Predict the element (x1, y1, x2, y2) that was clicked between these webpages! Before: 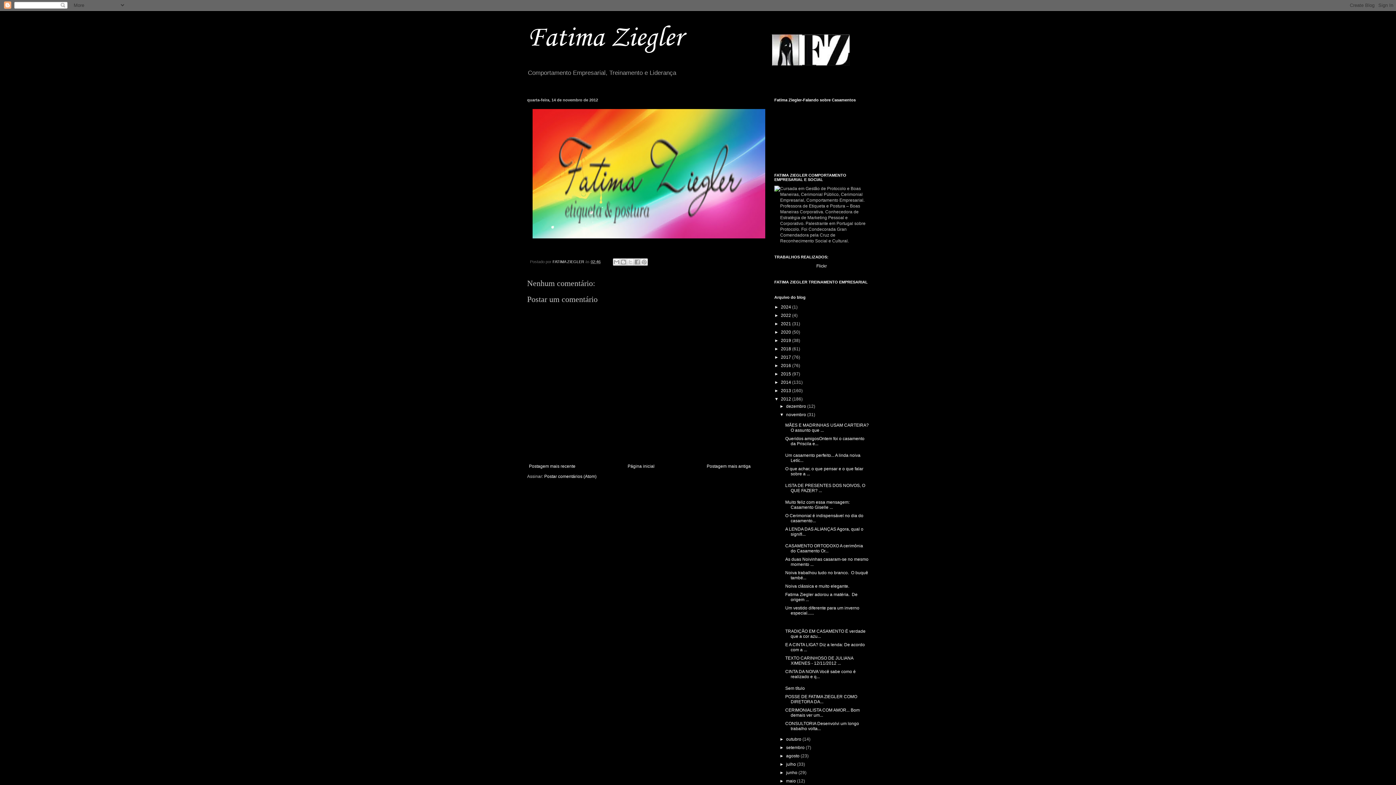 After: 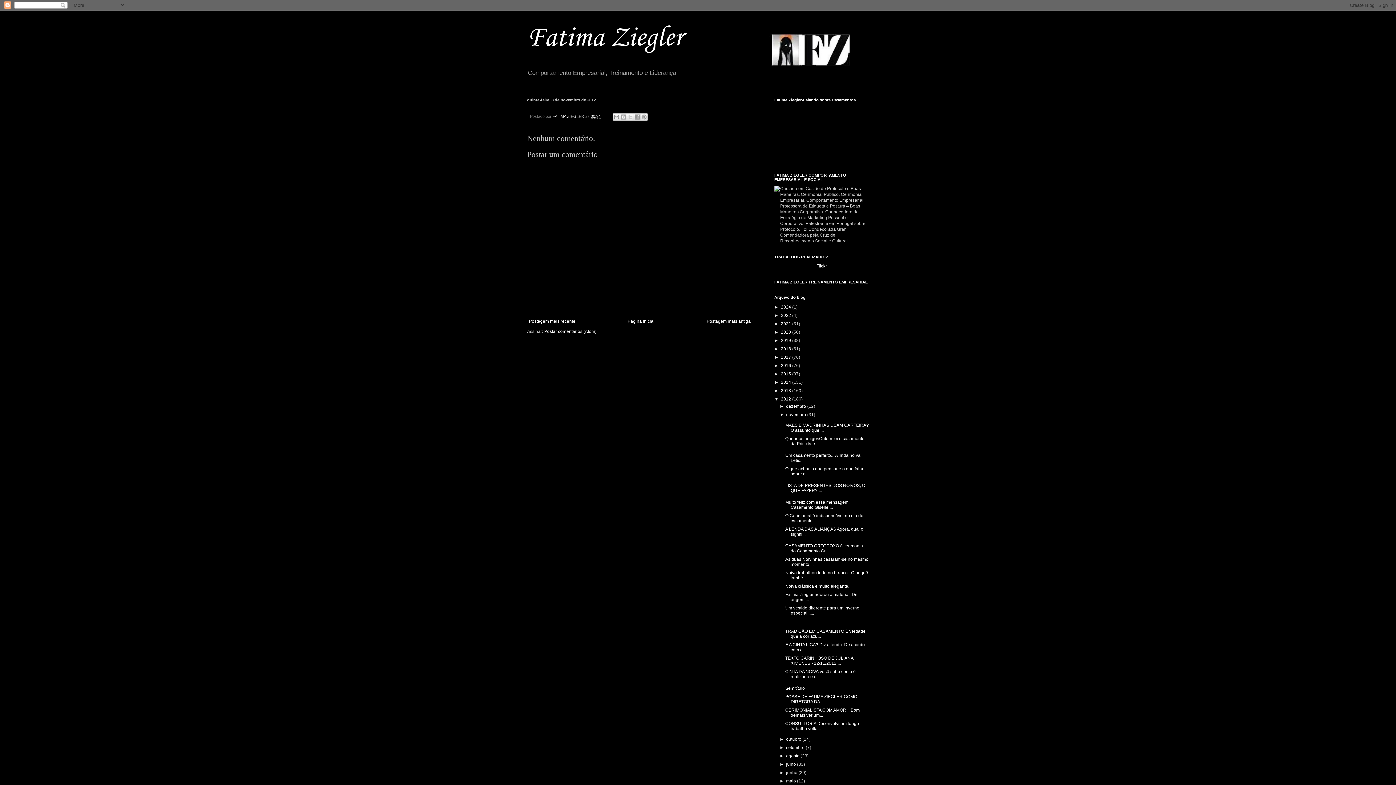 Action: bbox: (785, 686, 805, 691) label: Sem título